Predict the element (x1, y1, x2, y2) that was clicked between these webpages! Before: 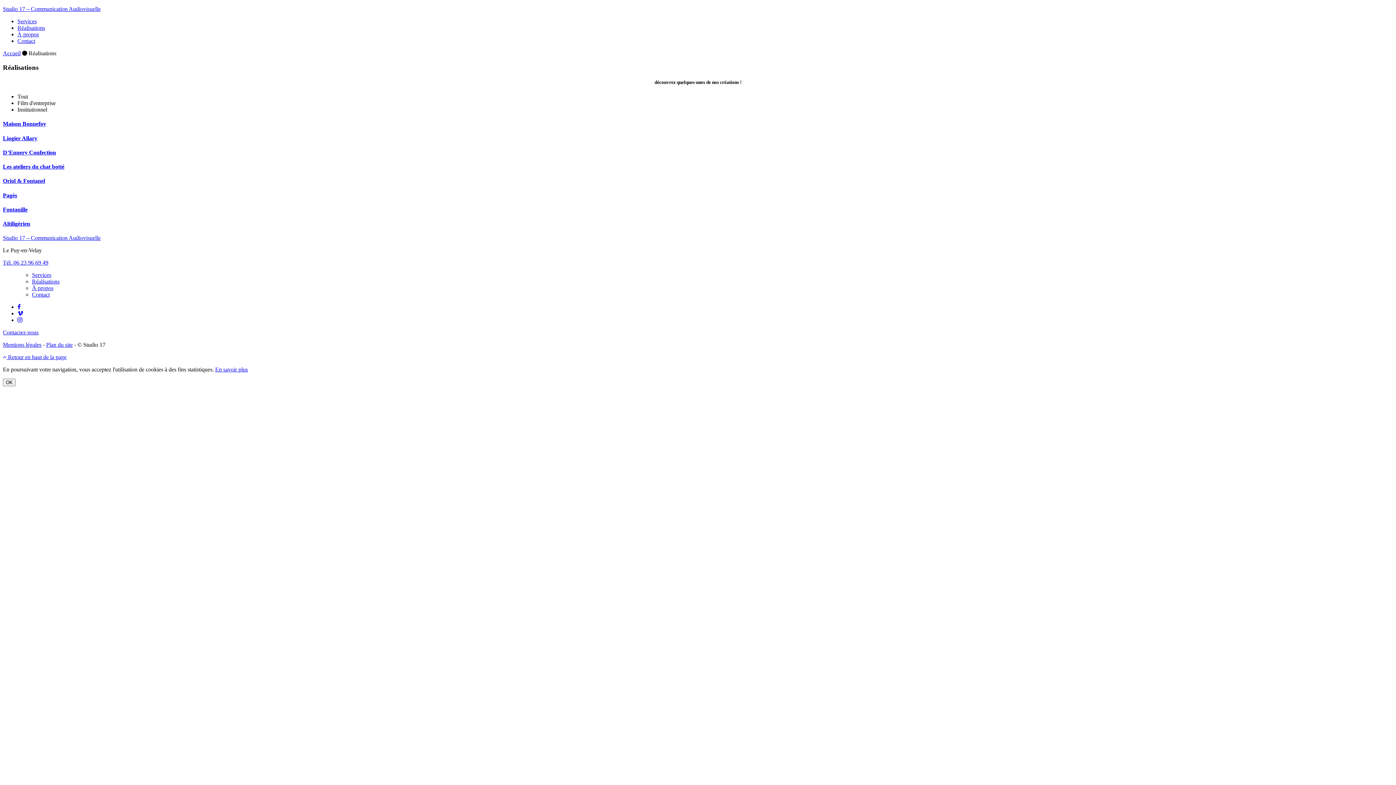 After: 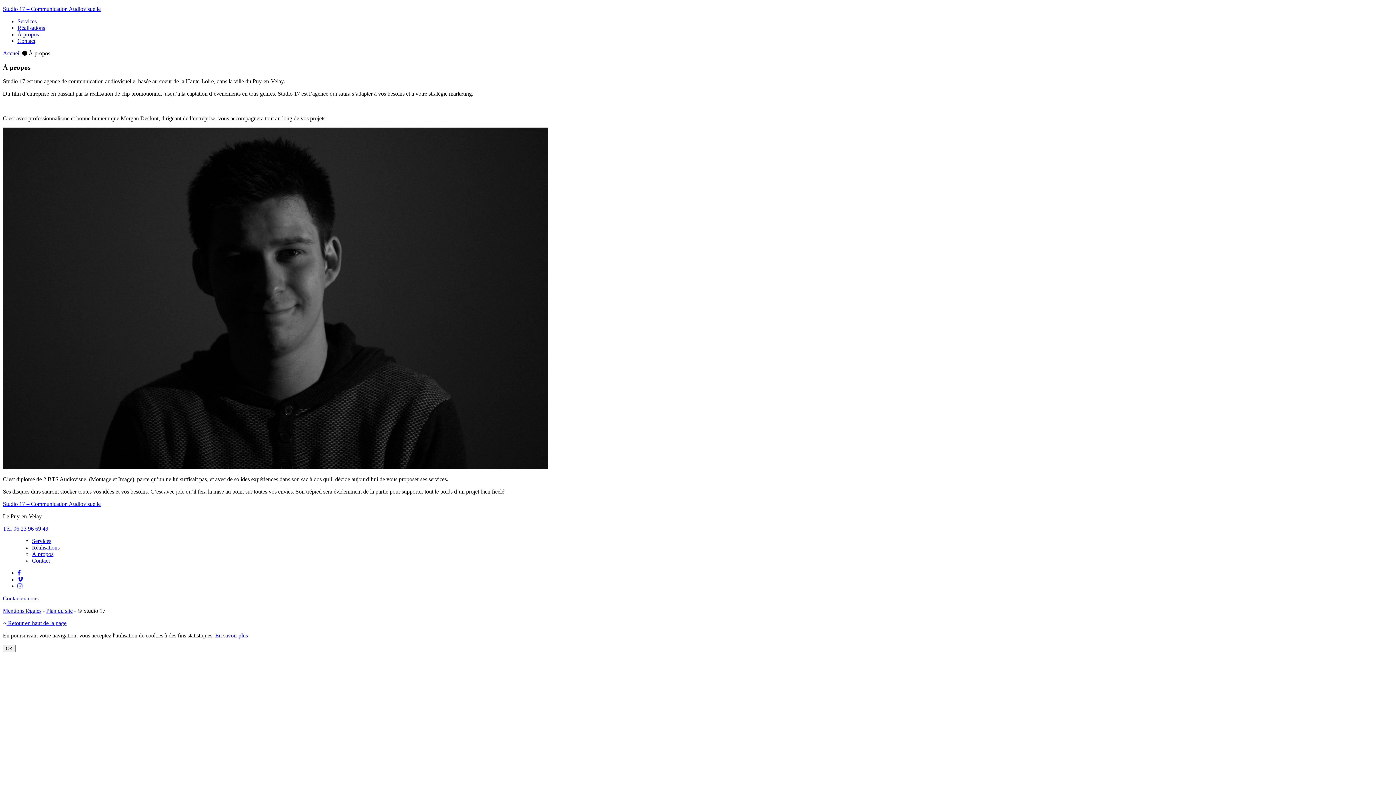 Action: bbox: (32, 285, 53, 291) label: À propos